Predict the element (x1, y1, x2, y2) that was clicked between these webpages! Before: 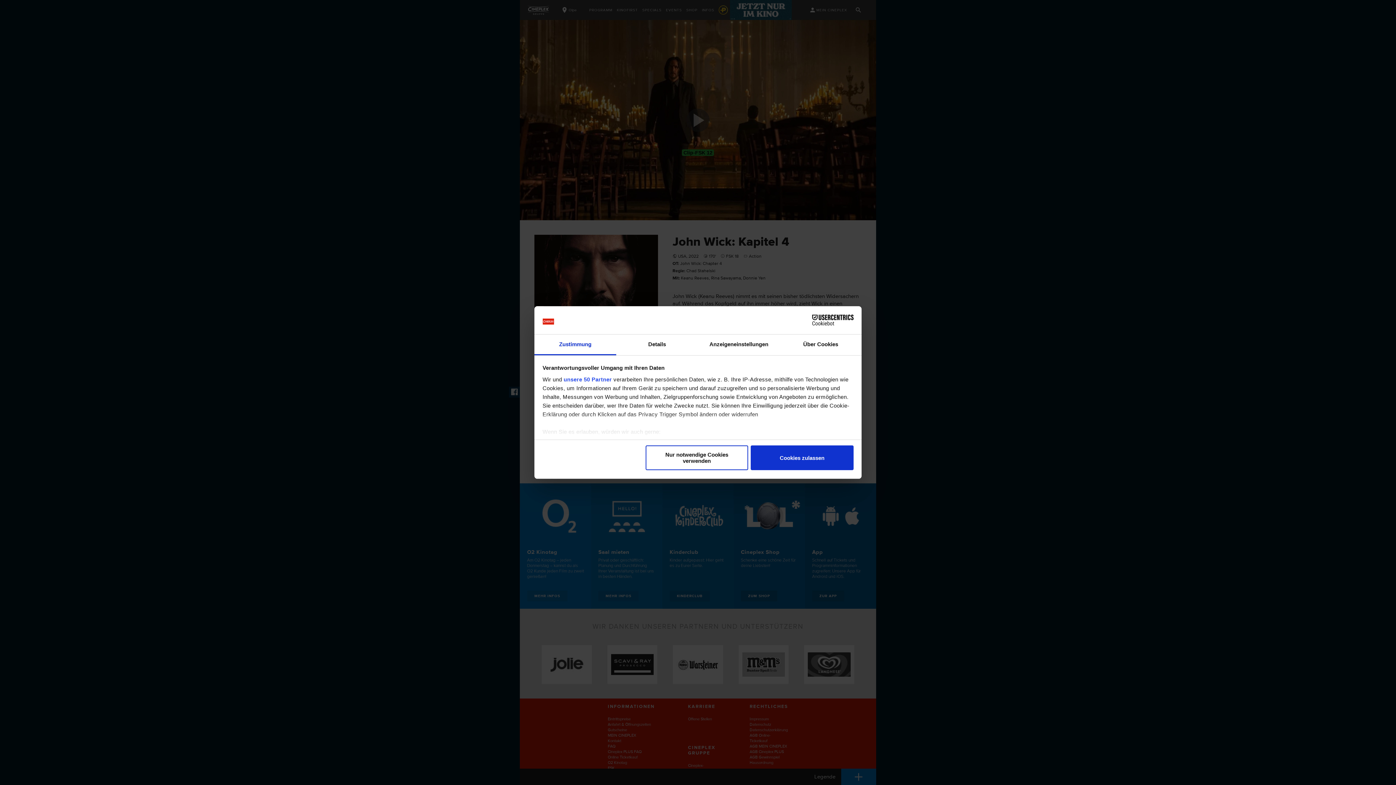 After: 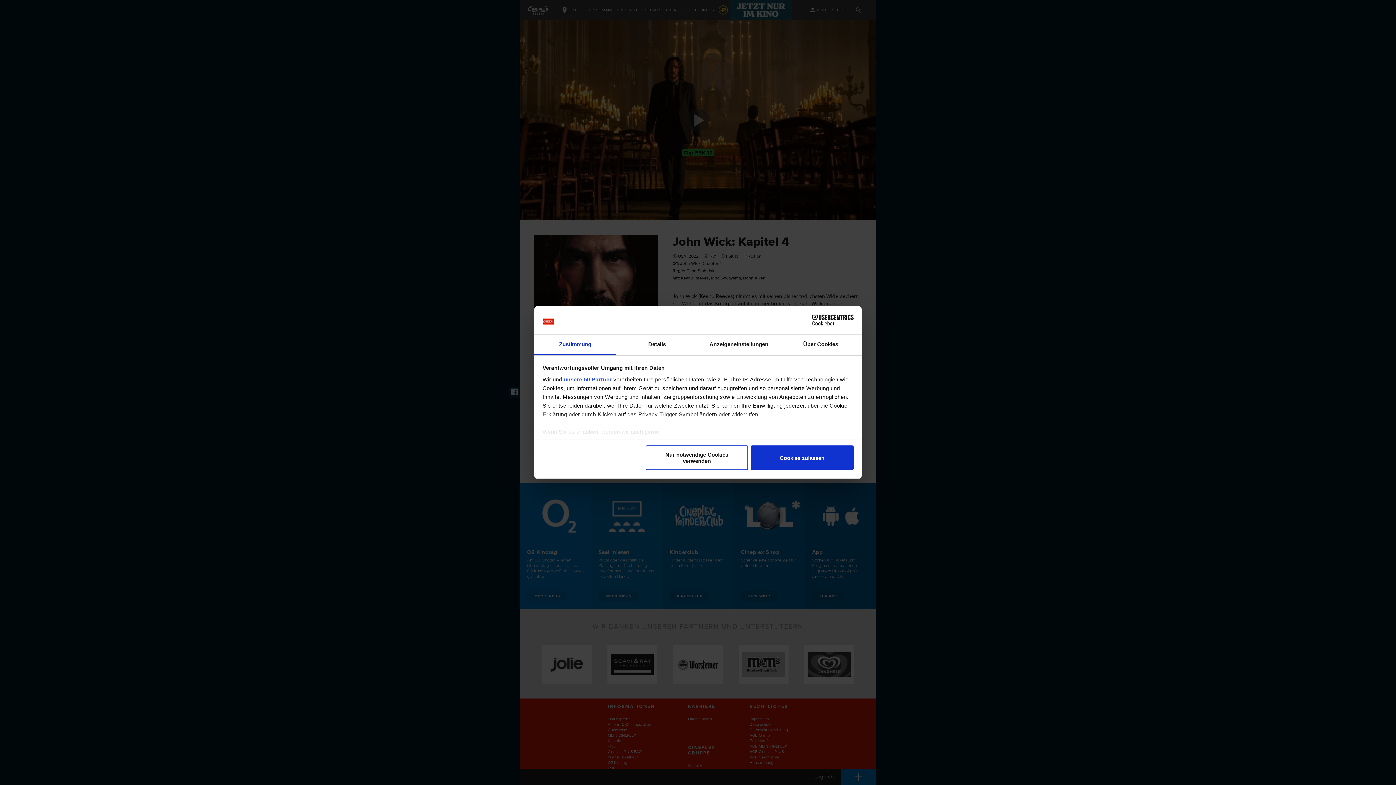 Action: bbox: (534, 334, 616, 355) label: Zustimmung